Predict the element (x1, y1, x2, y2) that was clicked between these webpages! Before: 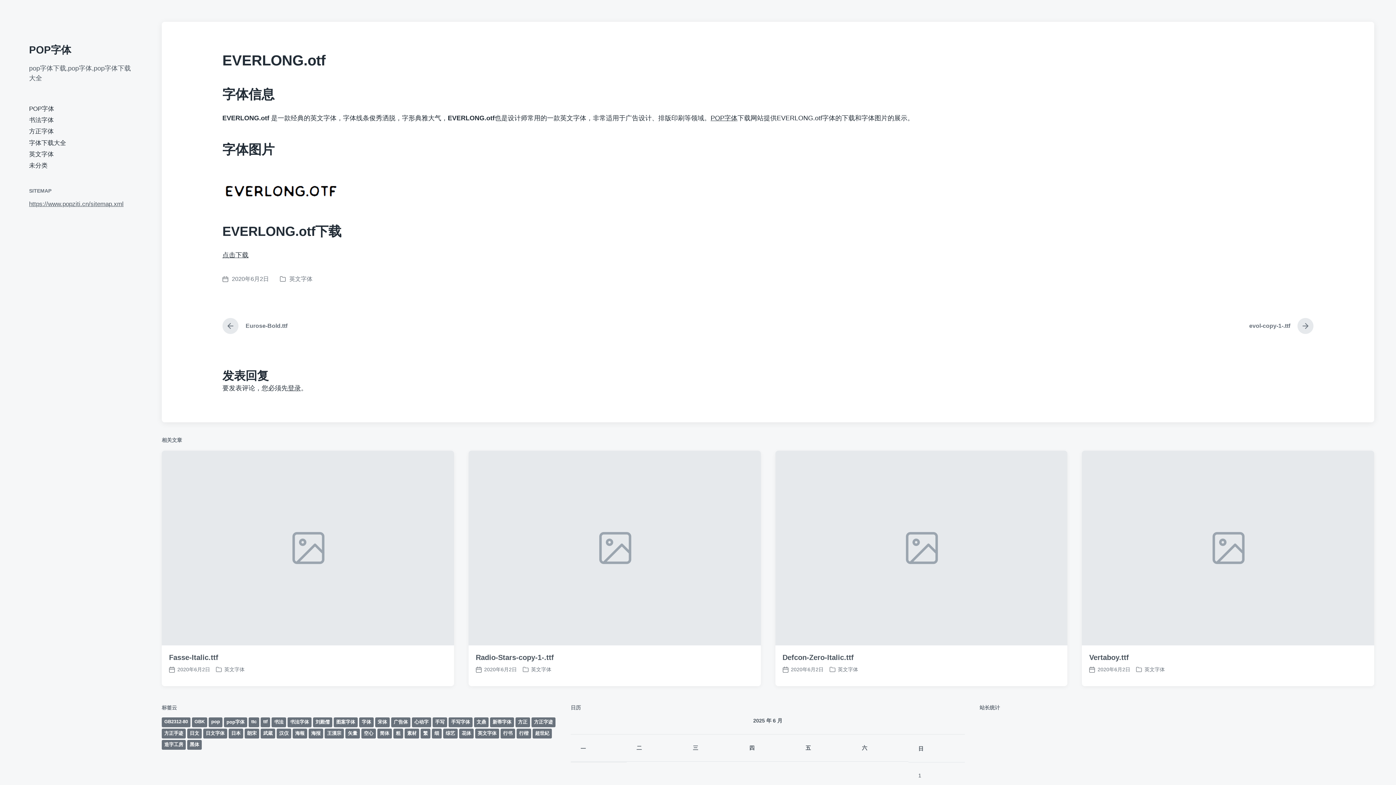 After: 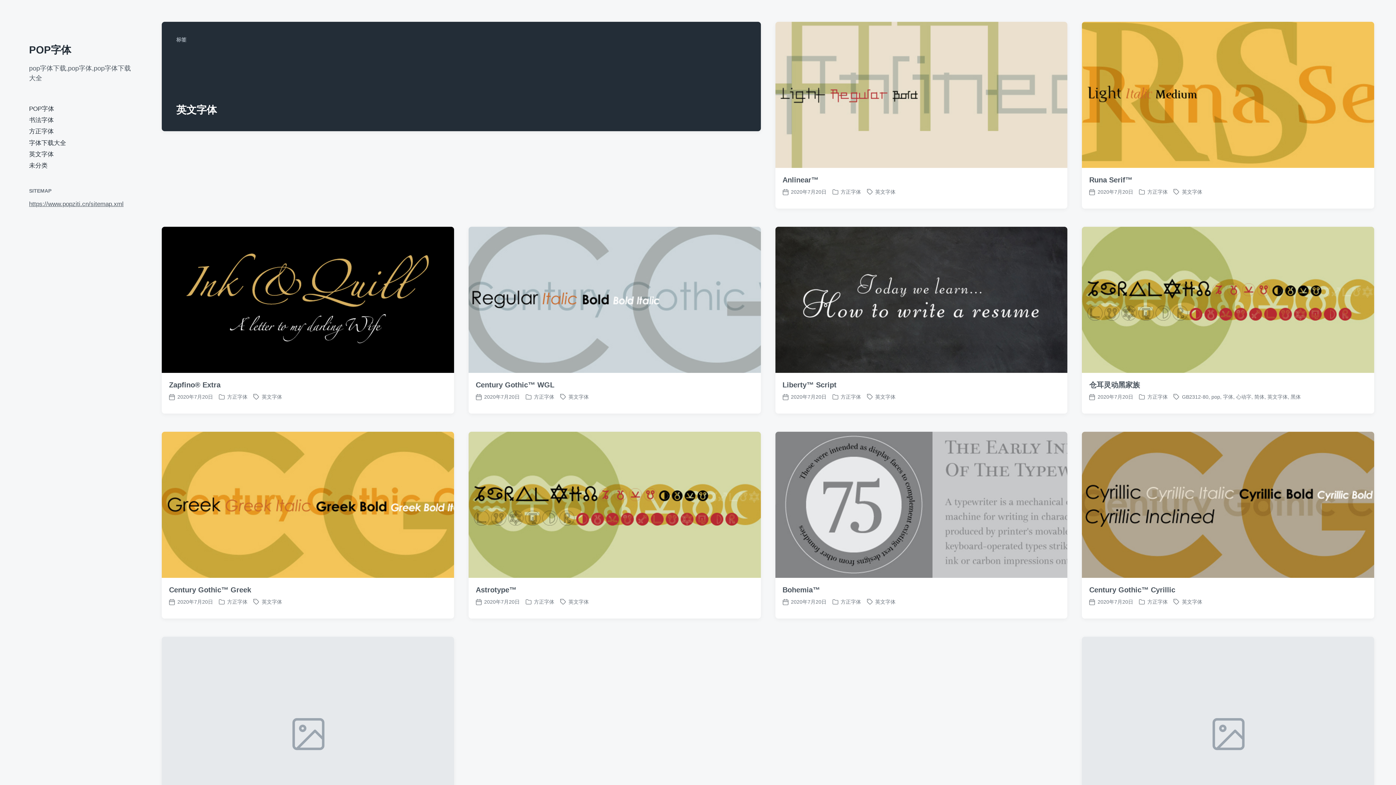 Action: label: 英文字体 (94 项) bbox: (475, 729, 499, 738)